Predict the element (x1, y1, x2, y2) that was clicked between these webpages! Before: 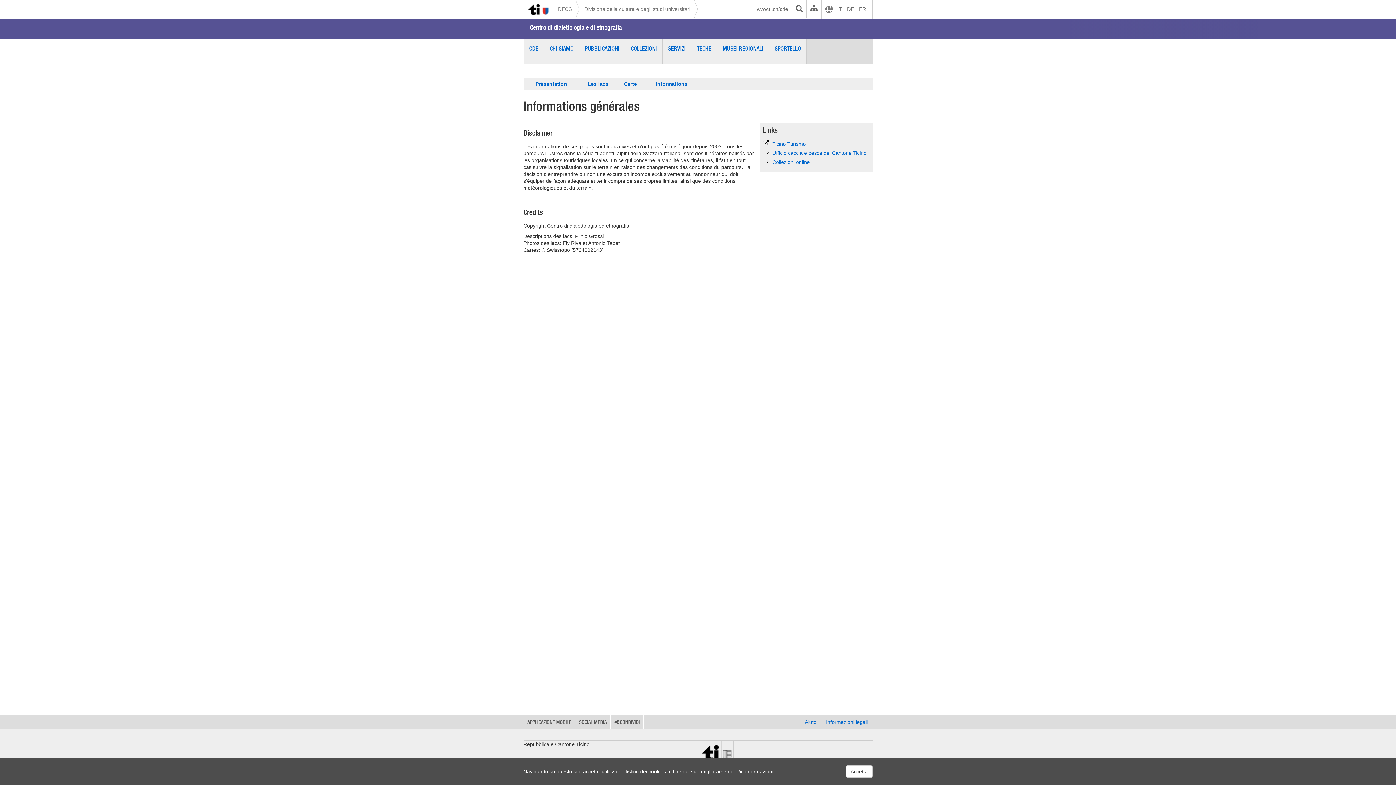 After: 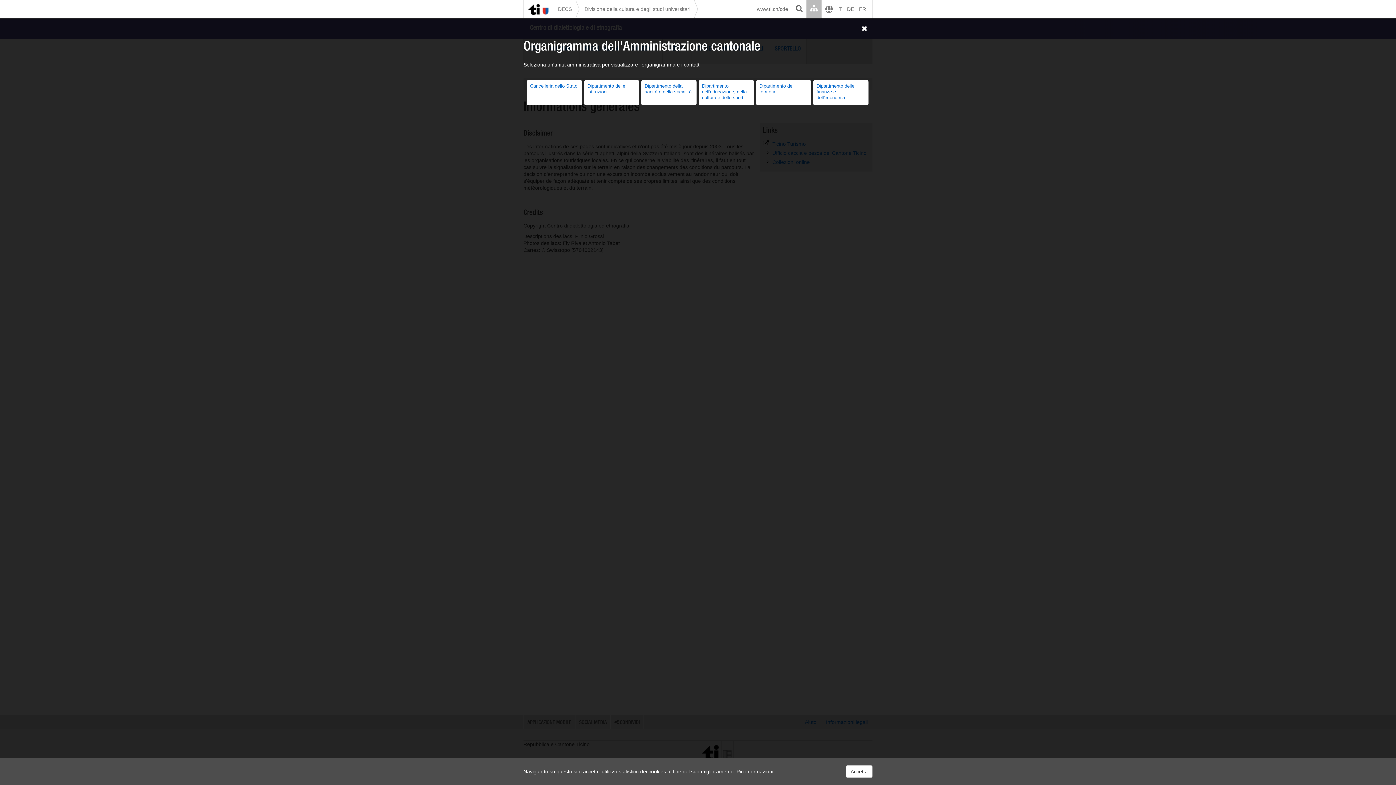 Action: label: Organigramma dell'Amministrazione cantonale bbox: (806, 0, 821, 18)